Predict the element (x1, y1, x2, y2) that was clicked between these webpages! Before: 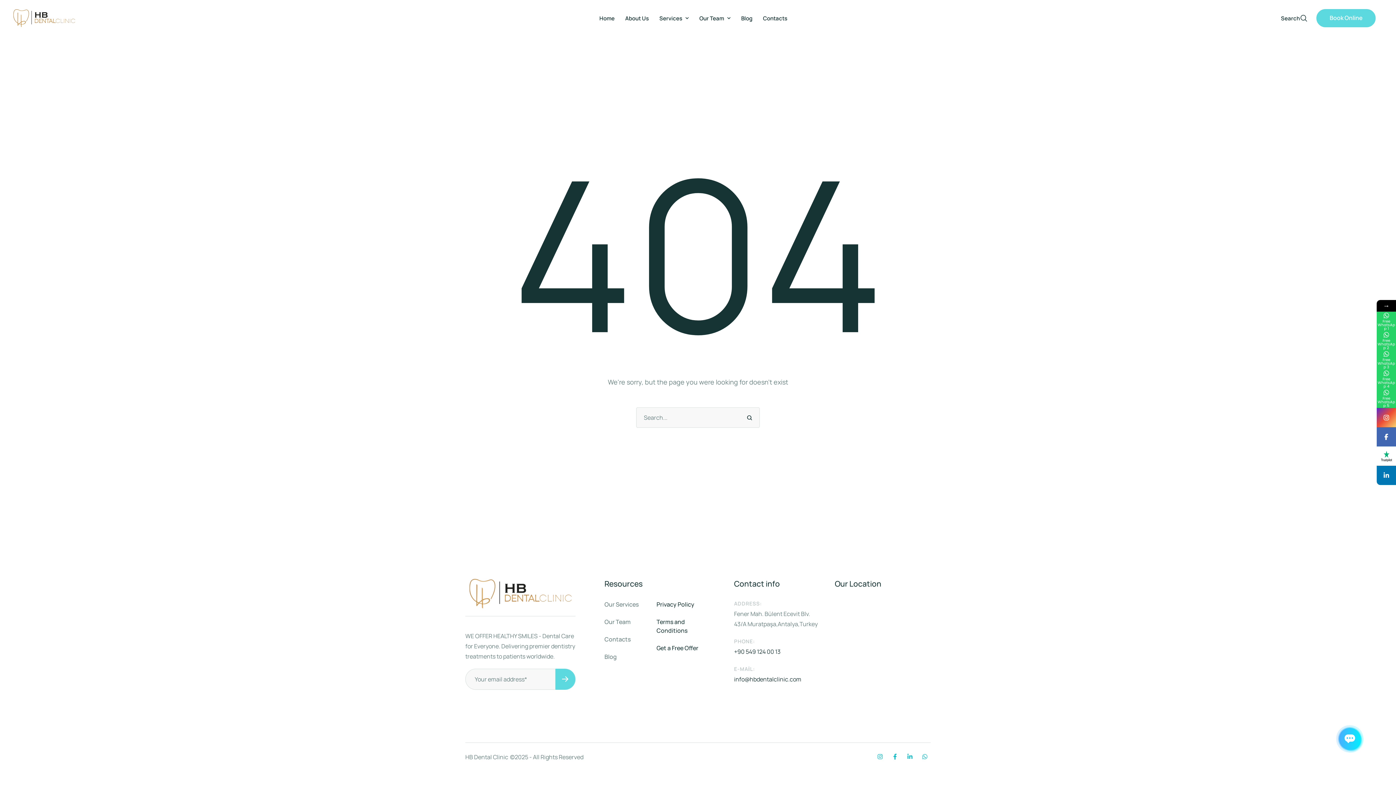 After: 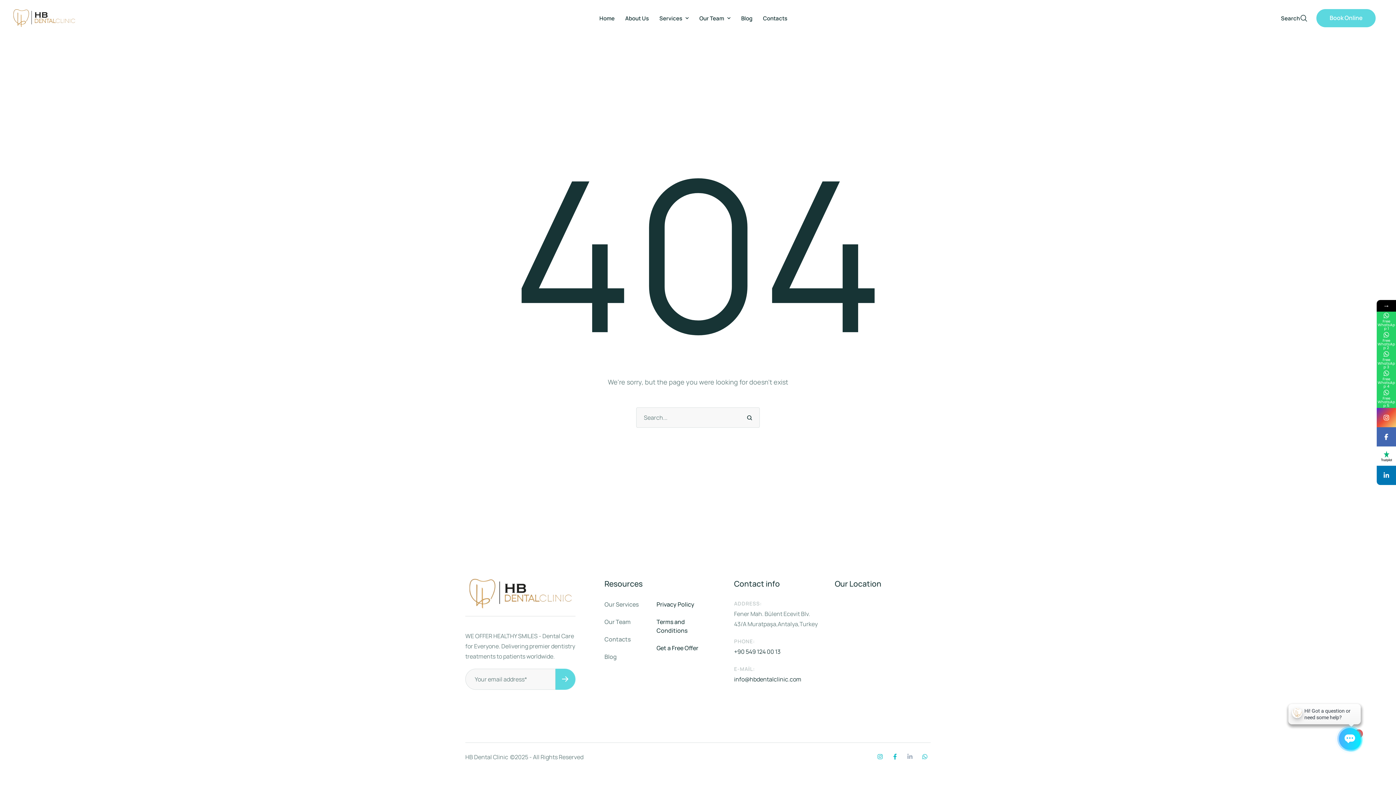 Action: bbox: (904, 751, 916, 763) label: Linkedin-in